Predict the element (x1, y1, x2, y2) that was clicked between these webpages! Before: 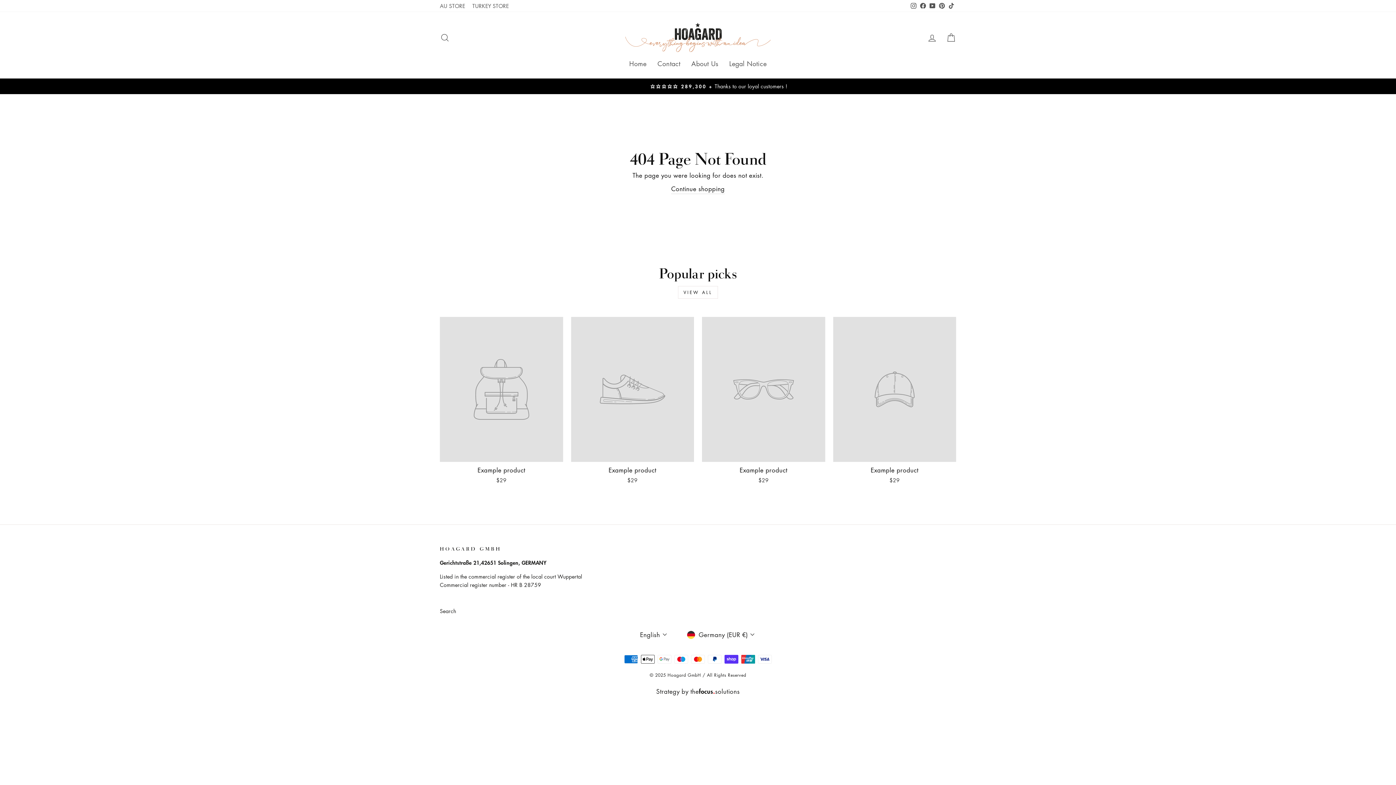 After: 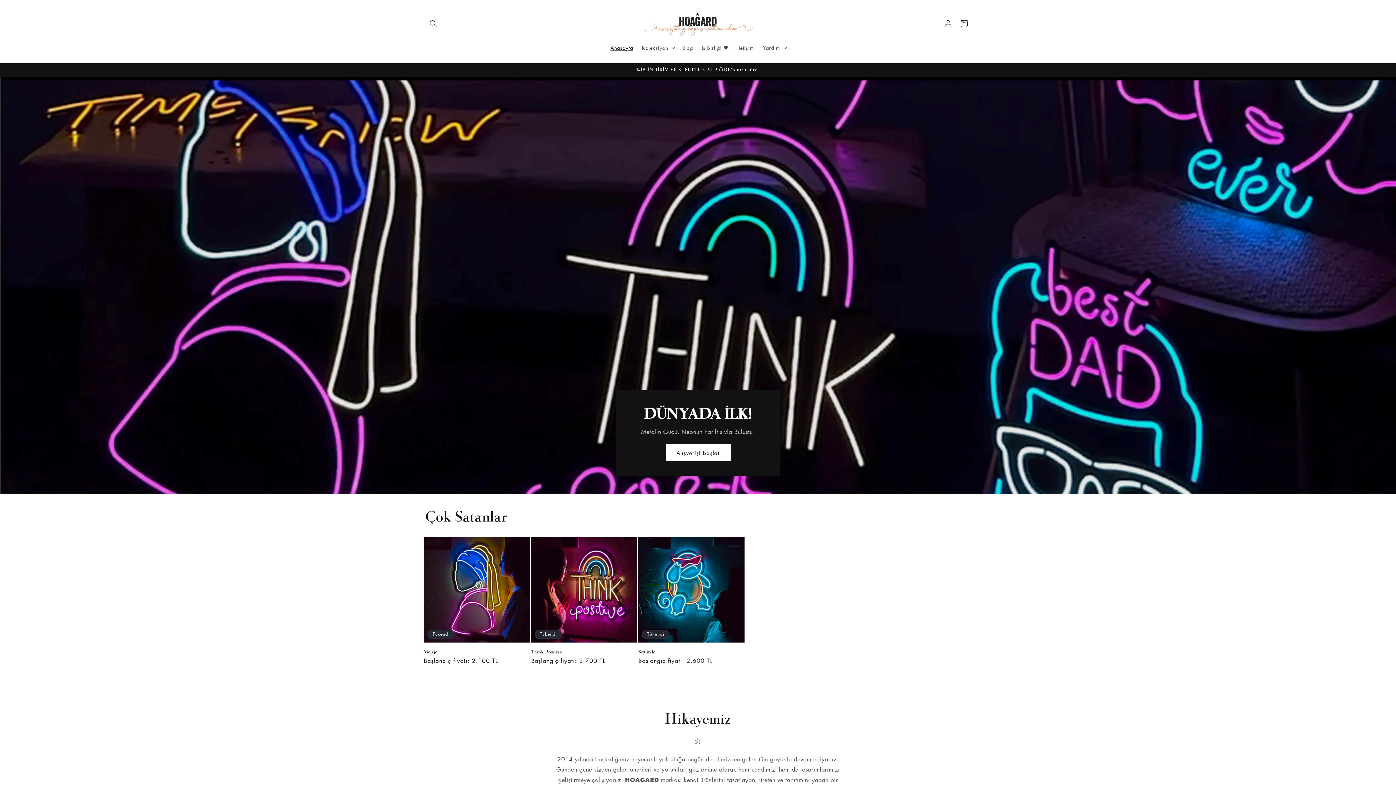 Action: label: TURKEY STORE bbox: (468, 0, 512, 12)